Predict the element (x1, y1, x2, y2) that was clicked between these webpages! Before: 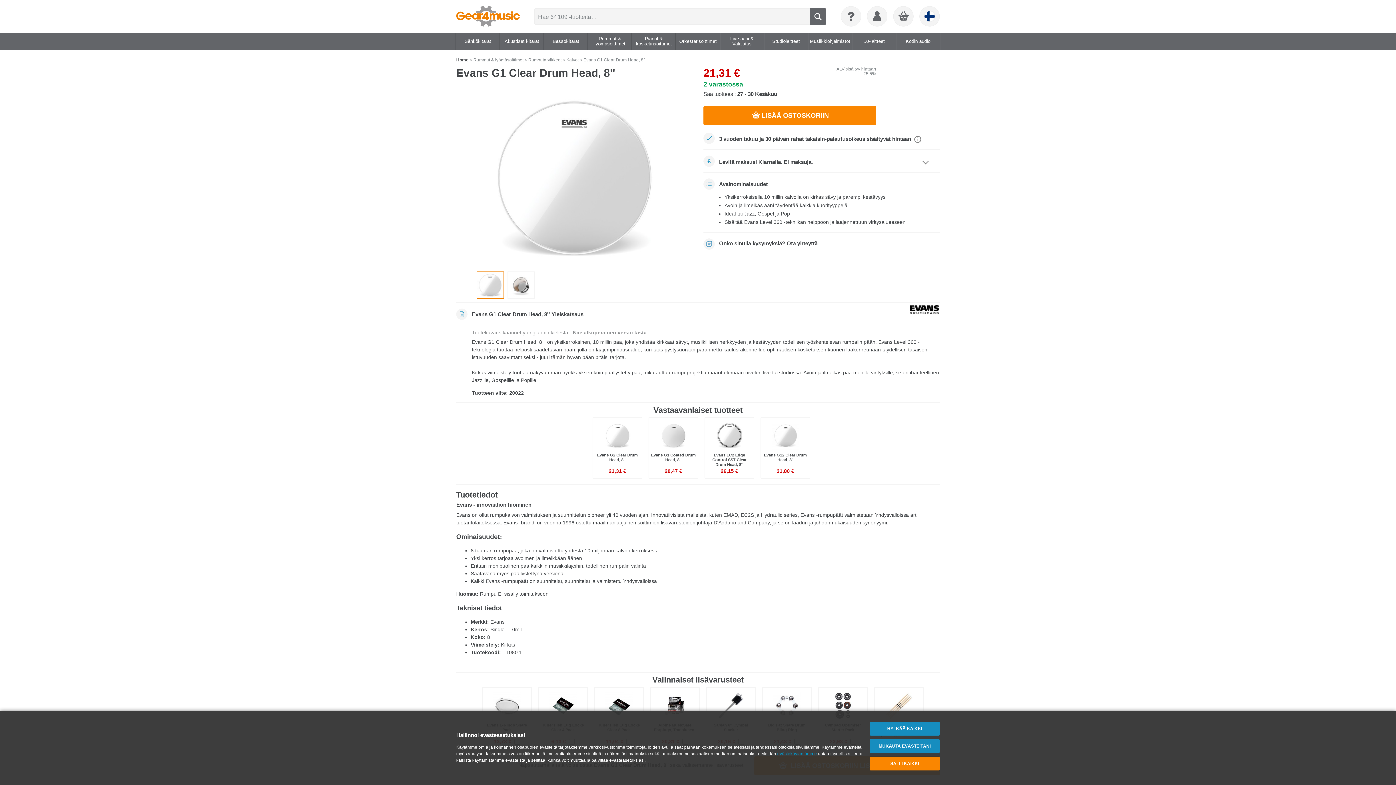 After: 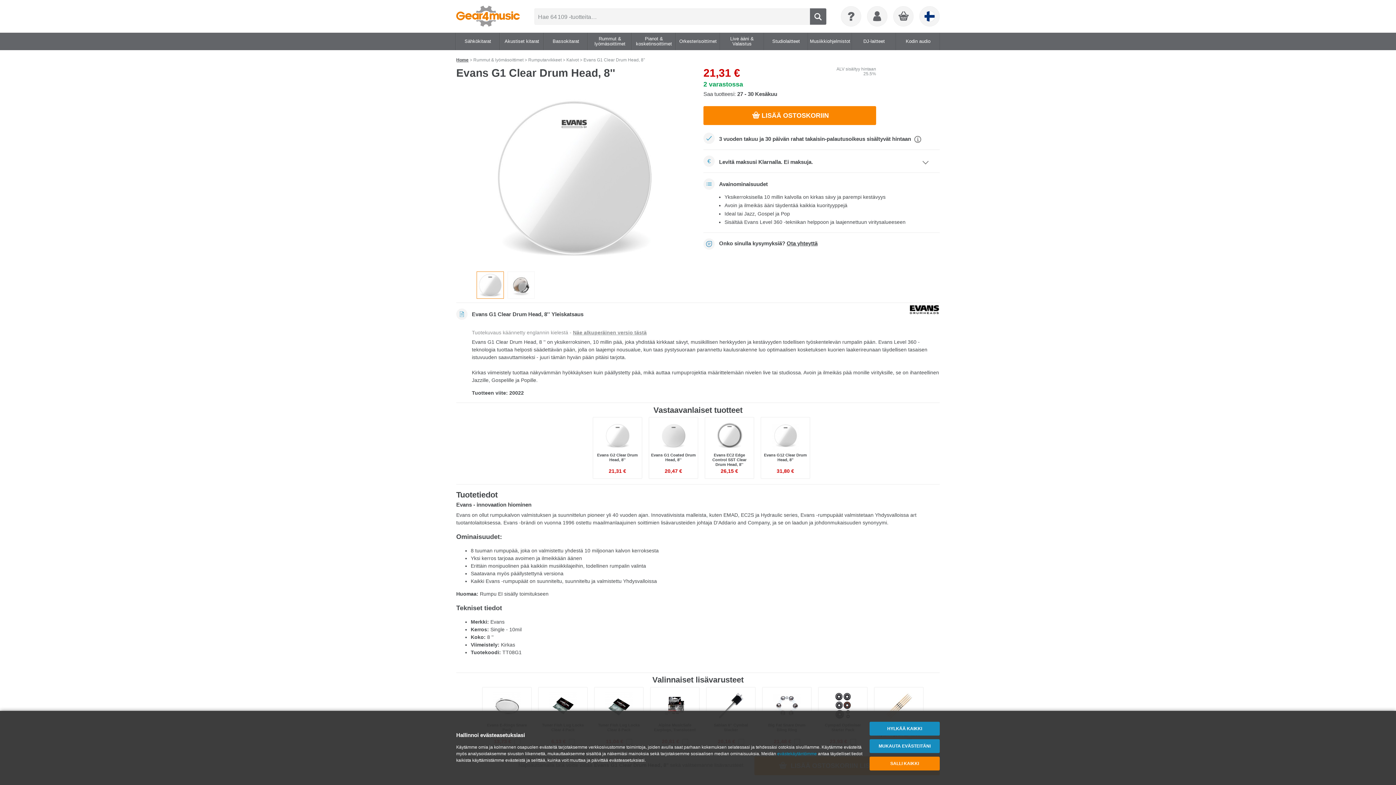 Action: bbox: (583, 57, 645, 62) label: Evans G1 Clear Drum Head, 8''